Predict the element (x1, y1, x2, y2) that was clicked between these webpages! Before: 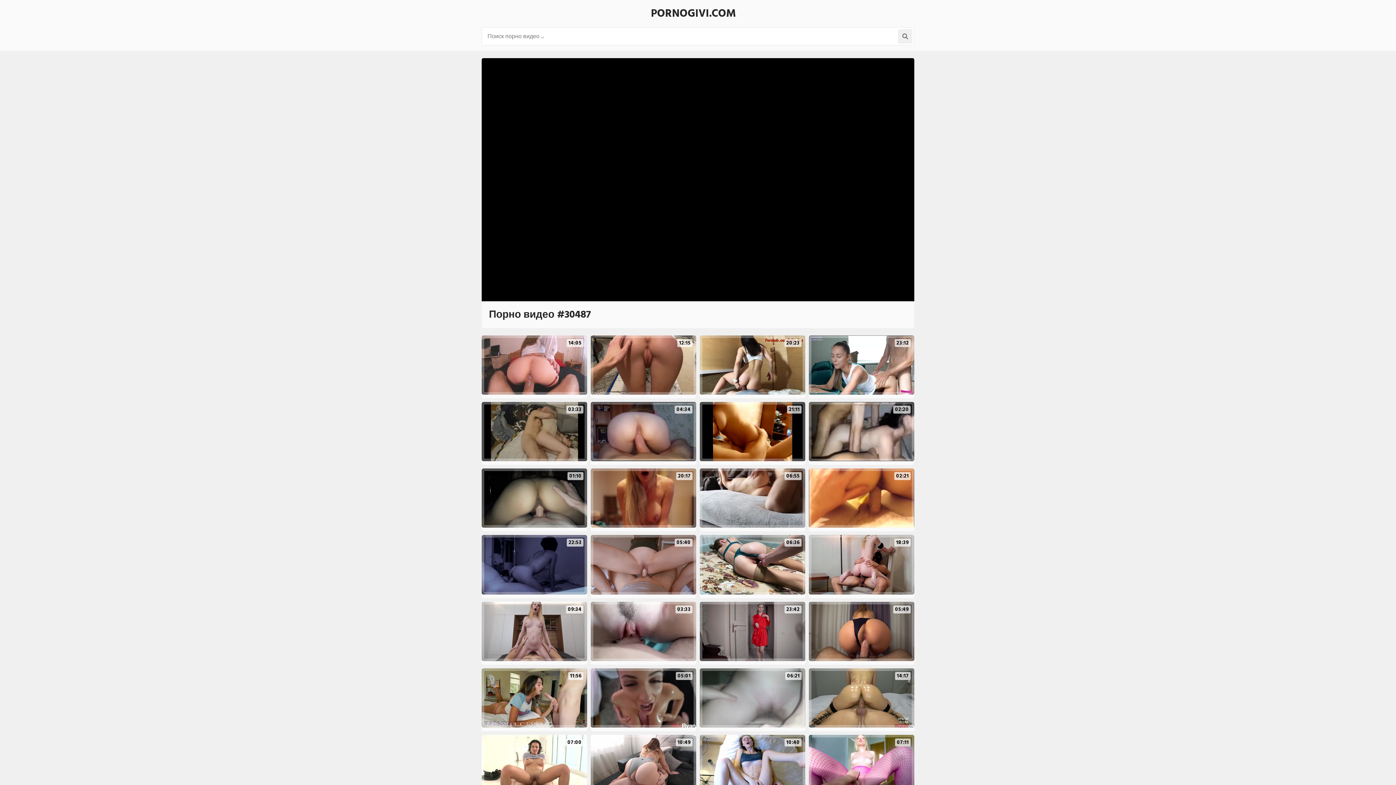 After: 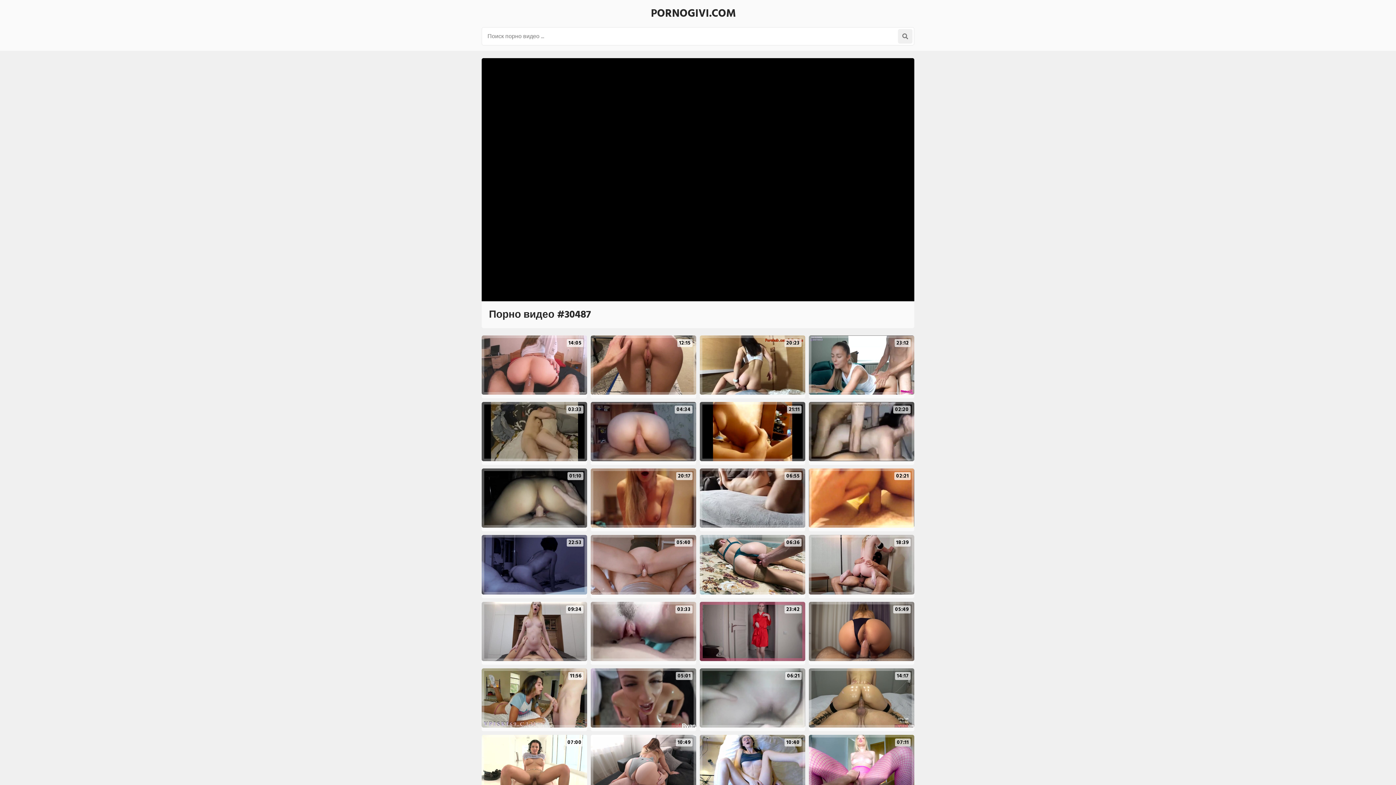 Action: label: 23:42 bbox: (700, 602, 805, 661)